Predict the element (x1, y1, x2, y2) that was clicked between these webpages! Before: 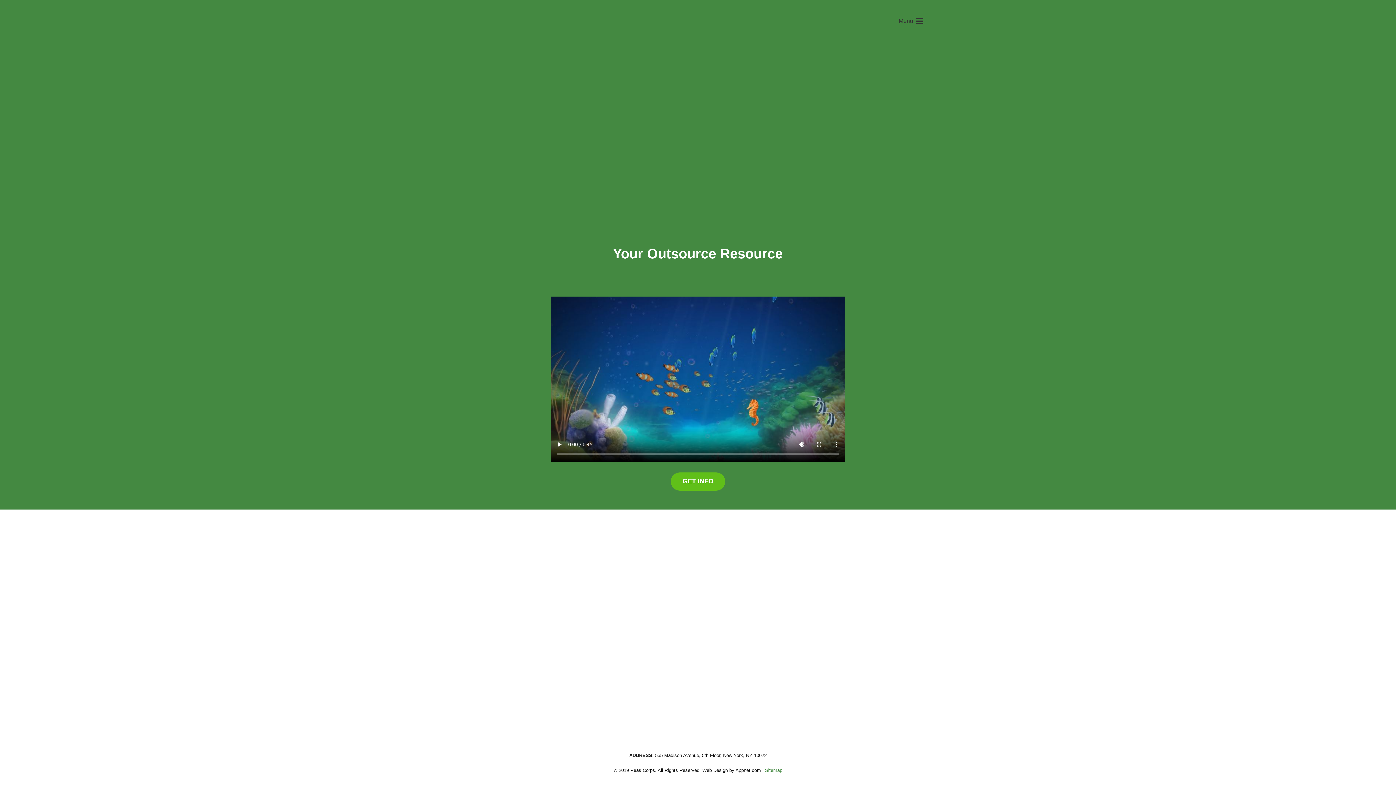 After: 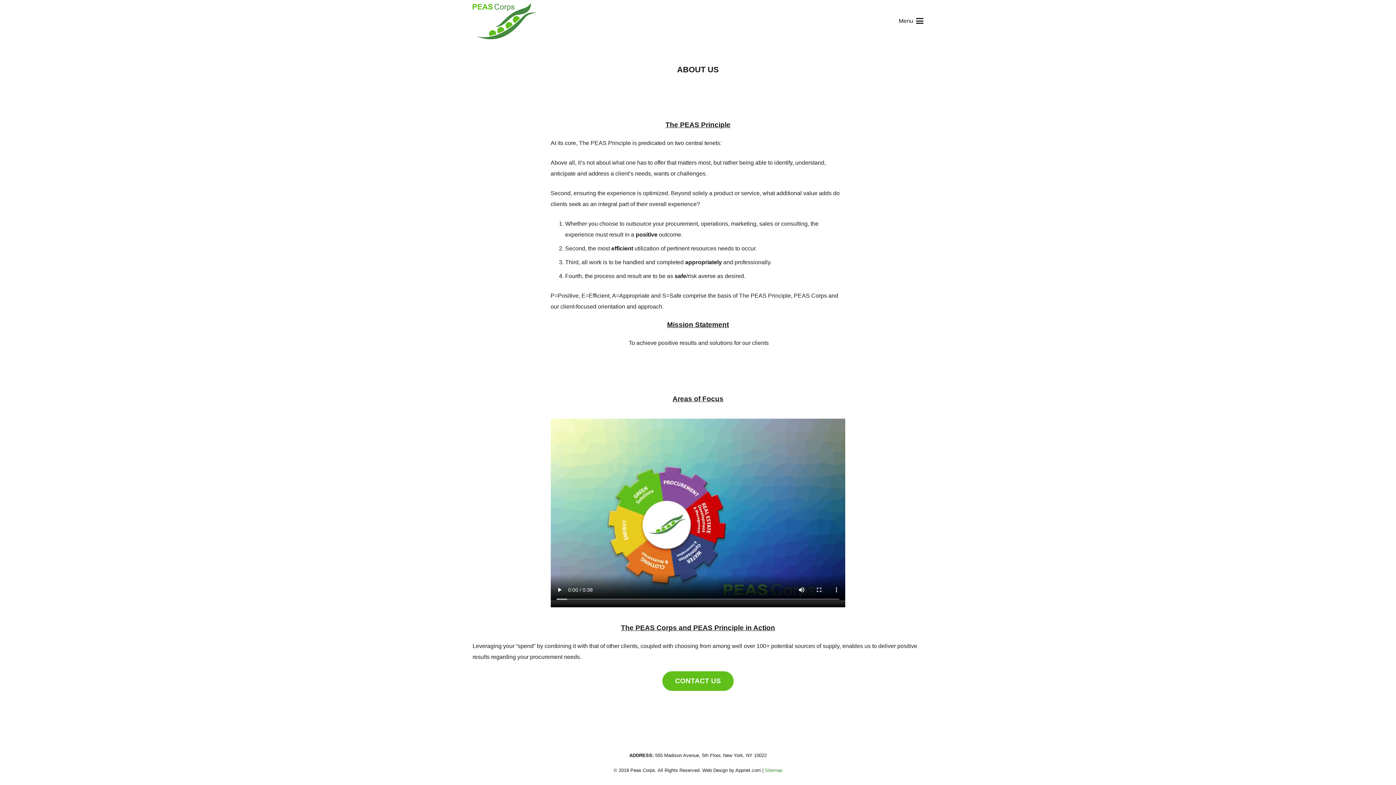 Action: label: GET INFO bbox: (670, 472, 725, 490)